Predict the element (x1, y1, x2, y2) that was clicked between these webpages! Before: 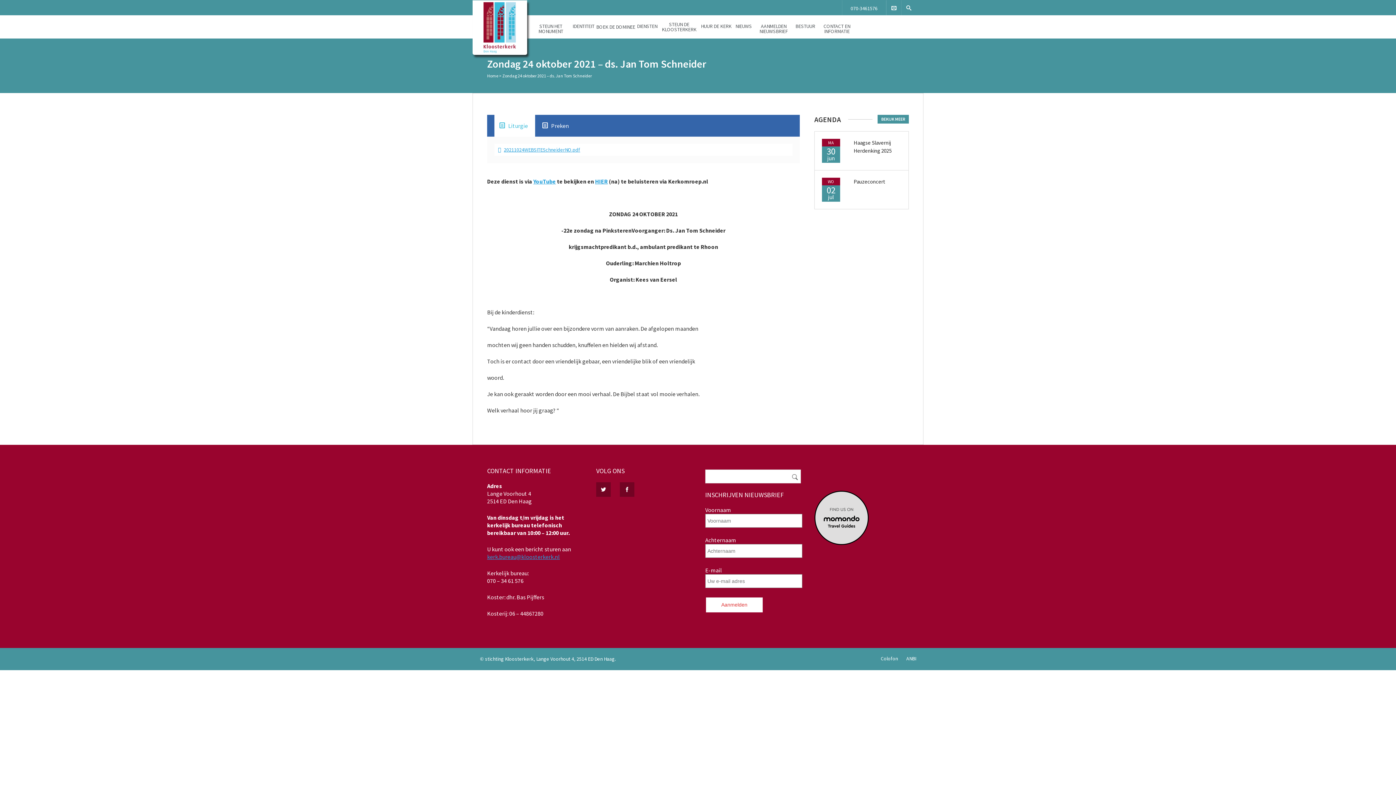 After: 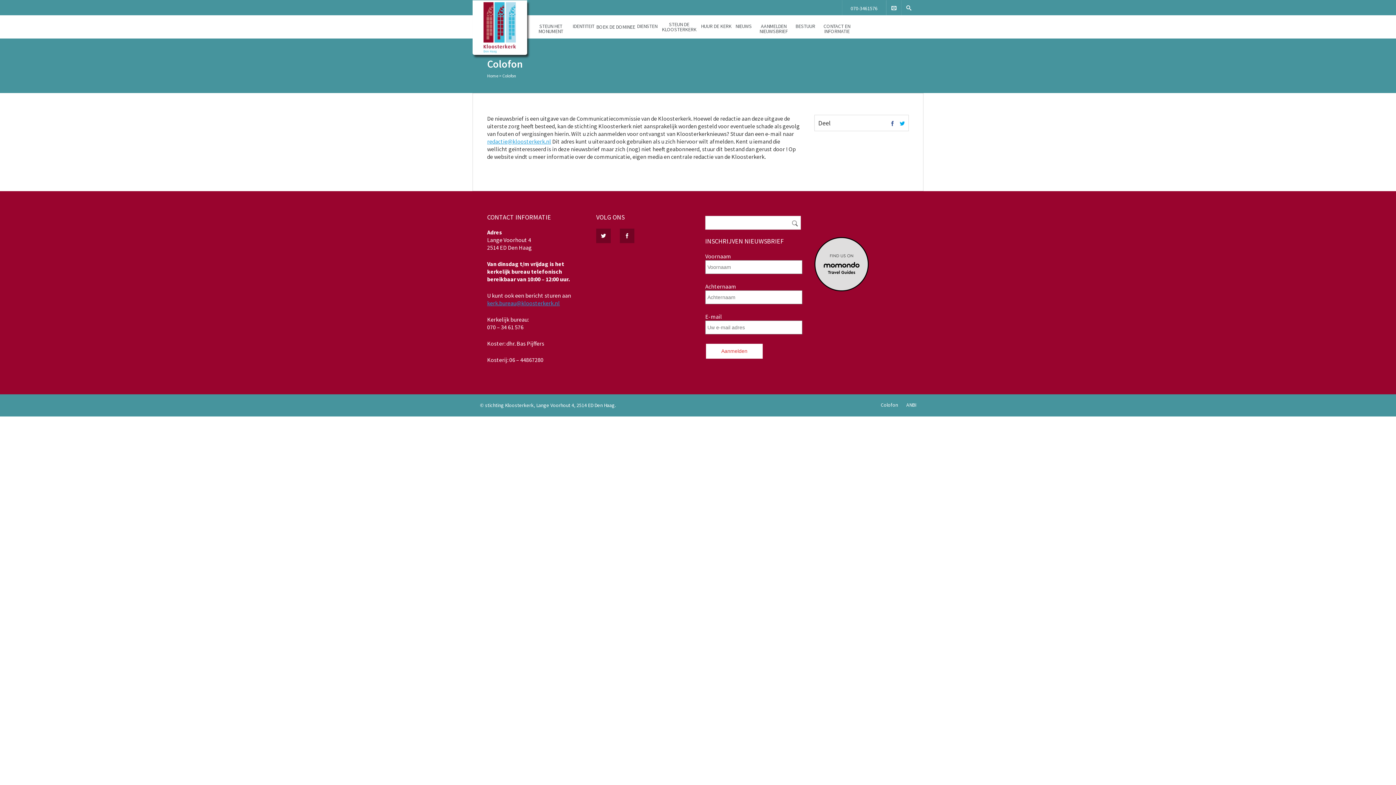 Action: label: Colofon bbox: (881, 655, 898, 662)